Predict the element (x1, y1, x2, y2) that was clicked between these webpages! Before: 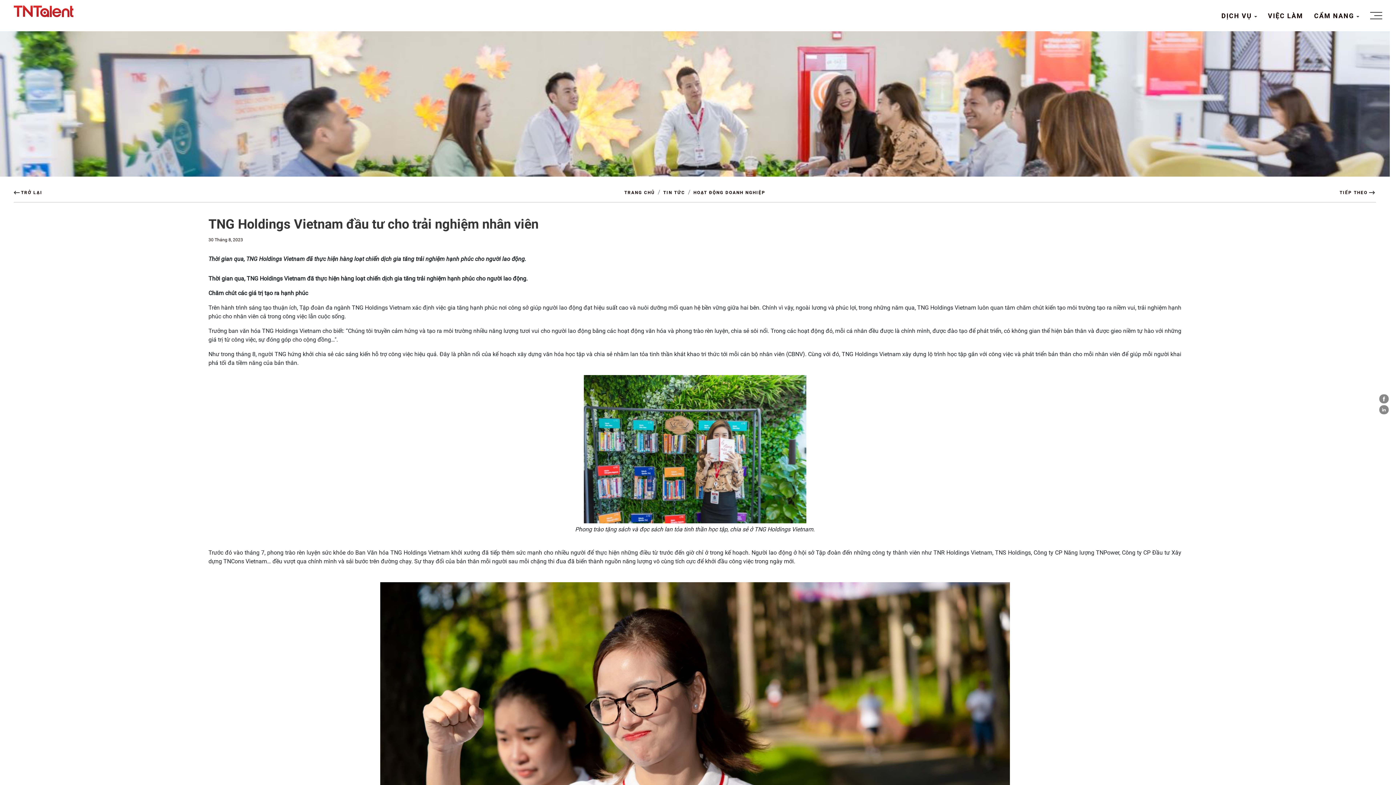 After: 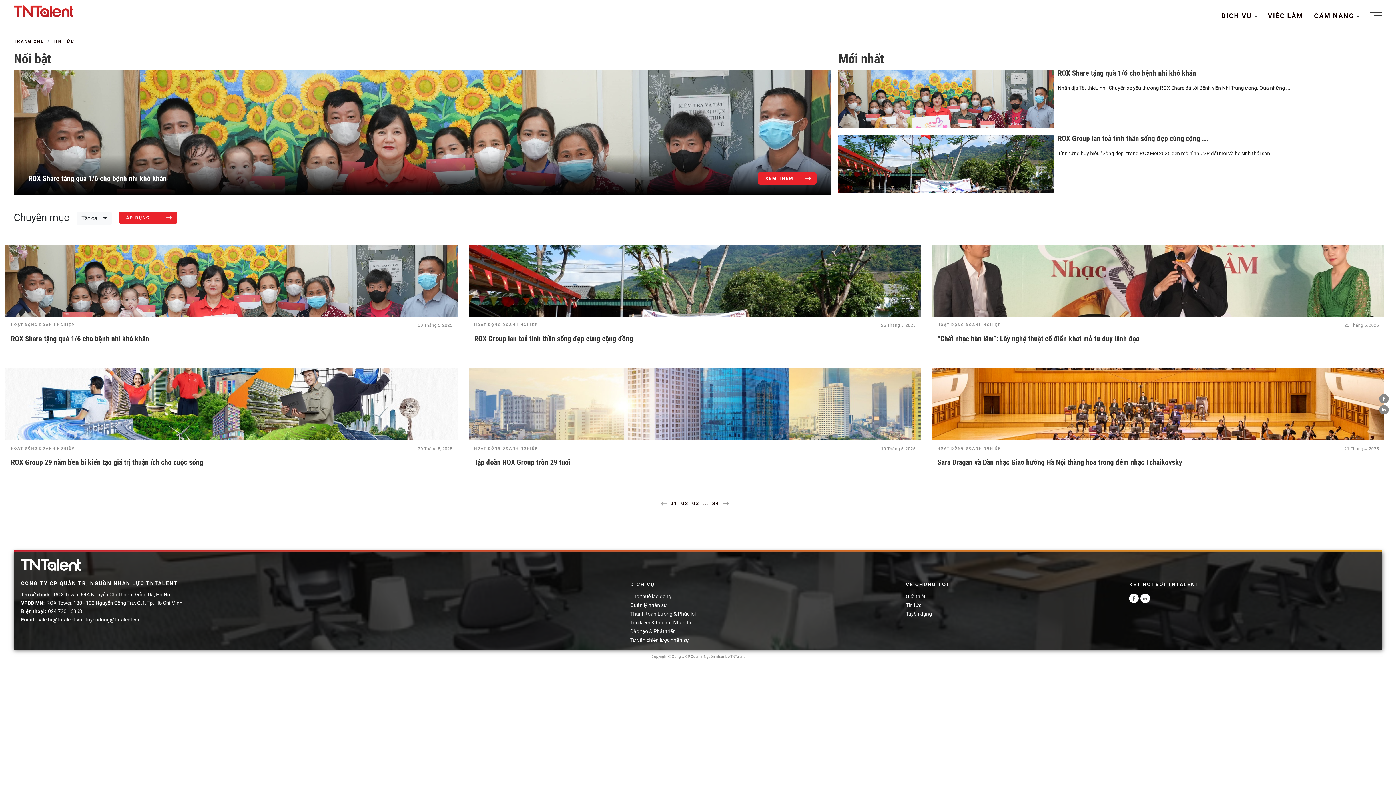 Action: bbox: (693, 190, 765, 195) label: HOẠT ĐỘNG DOANH NGHIỆP